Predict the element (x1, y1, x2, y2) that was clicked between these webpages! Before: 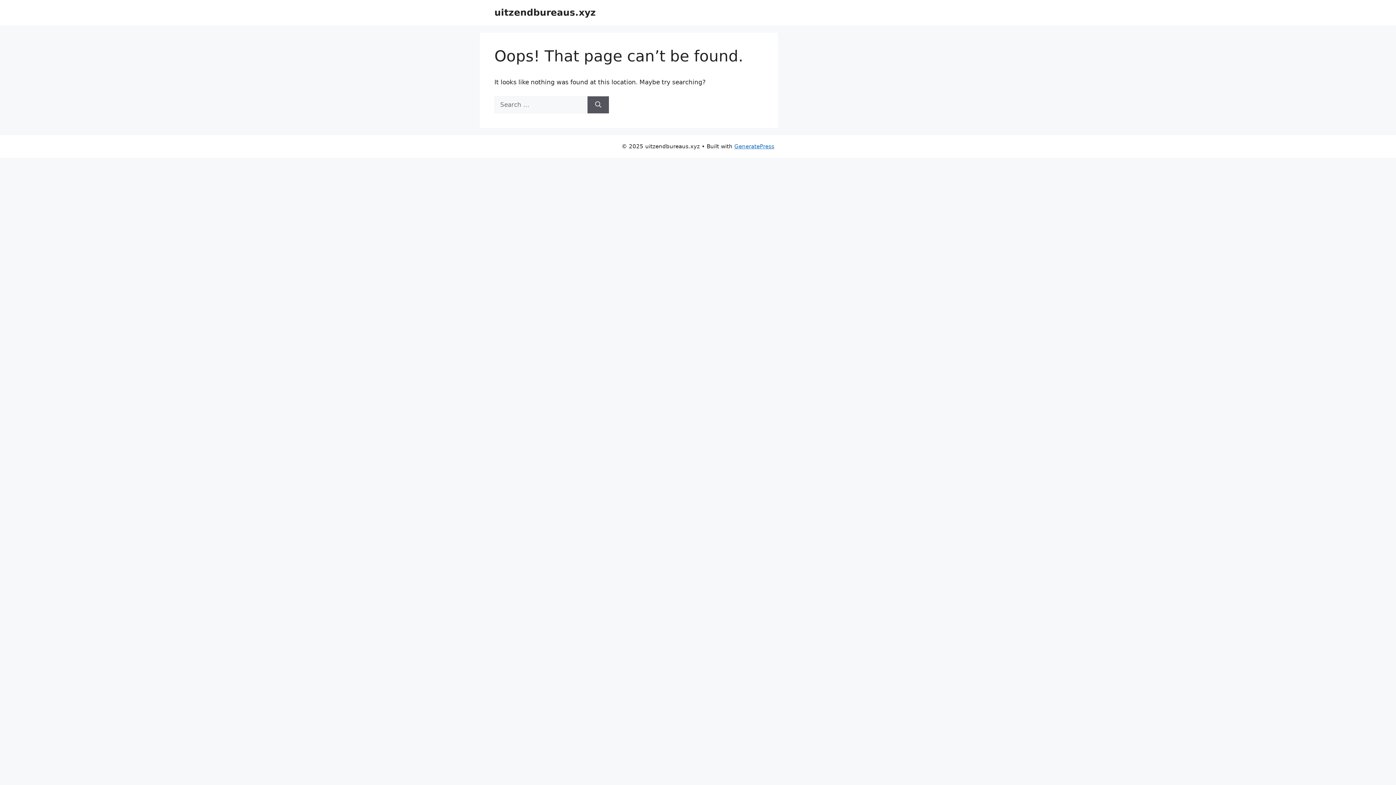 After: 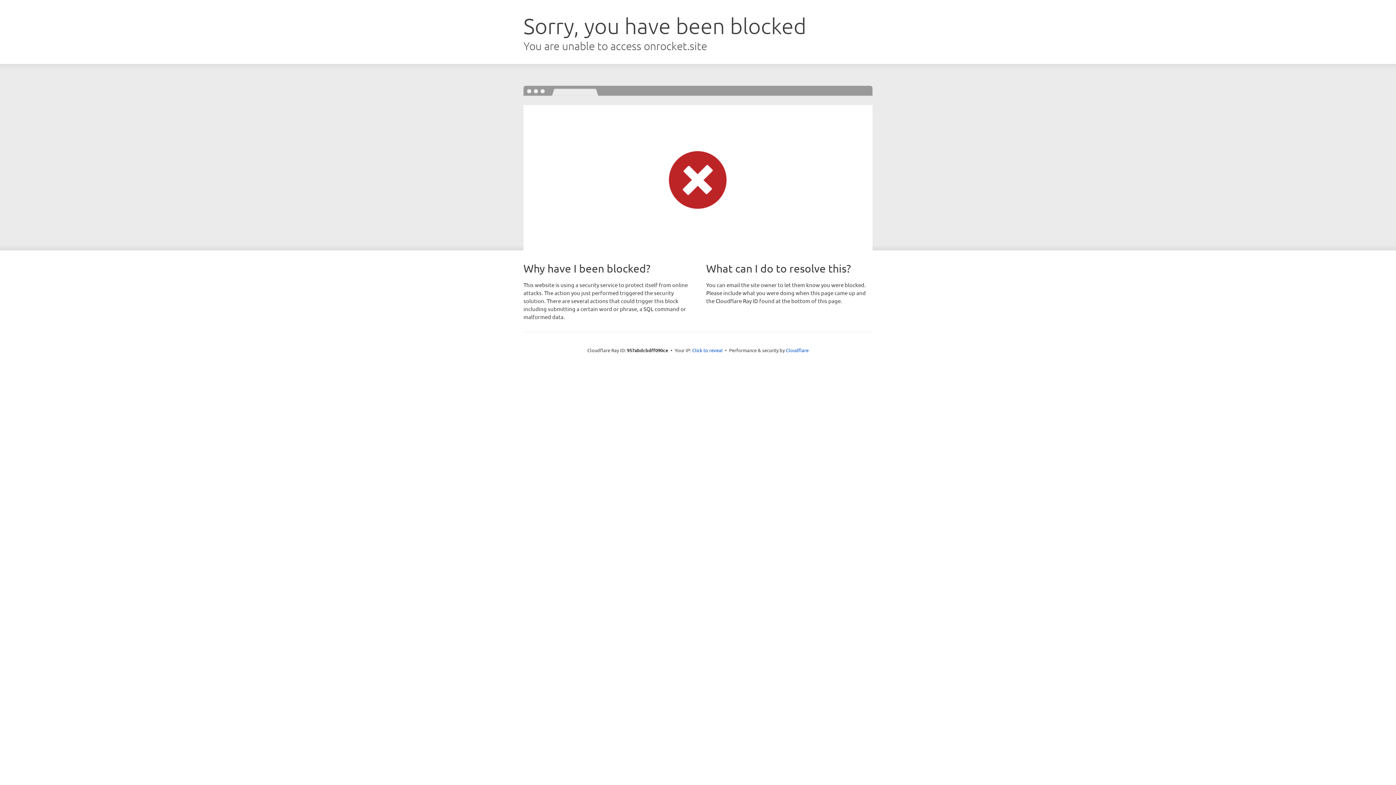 Action: label: GeneratePress bbox: (734, 143, 774, 149)